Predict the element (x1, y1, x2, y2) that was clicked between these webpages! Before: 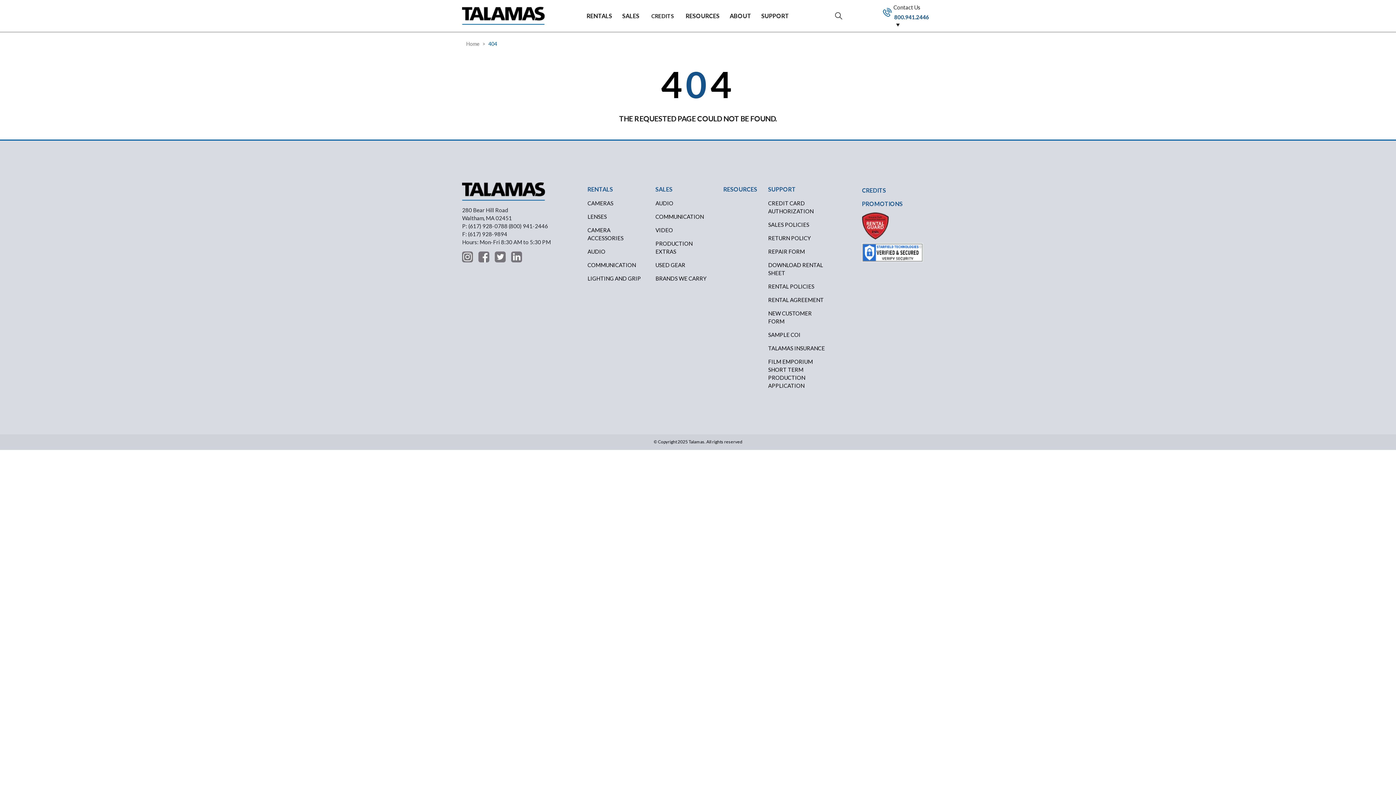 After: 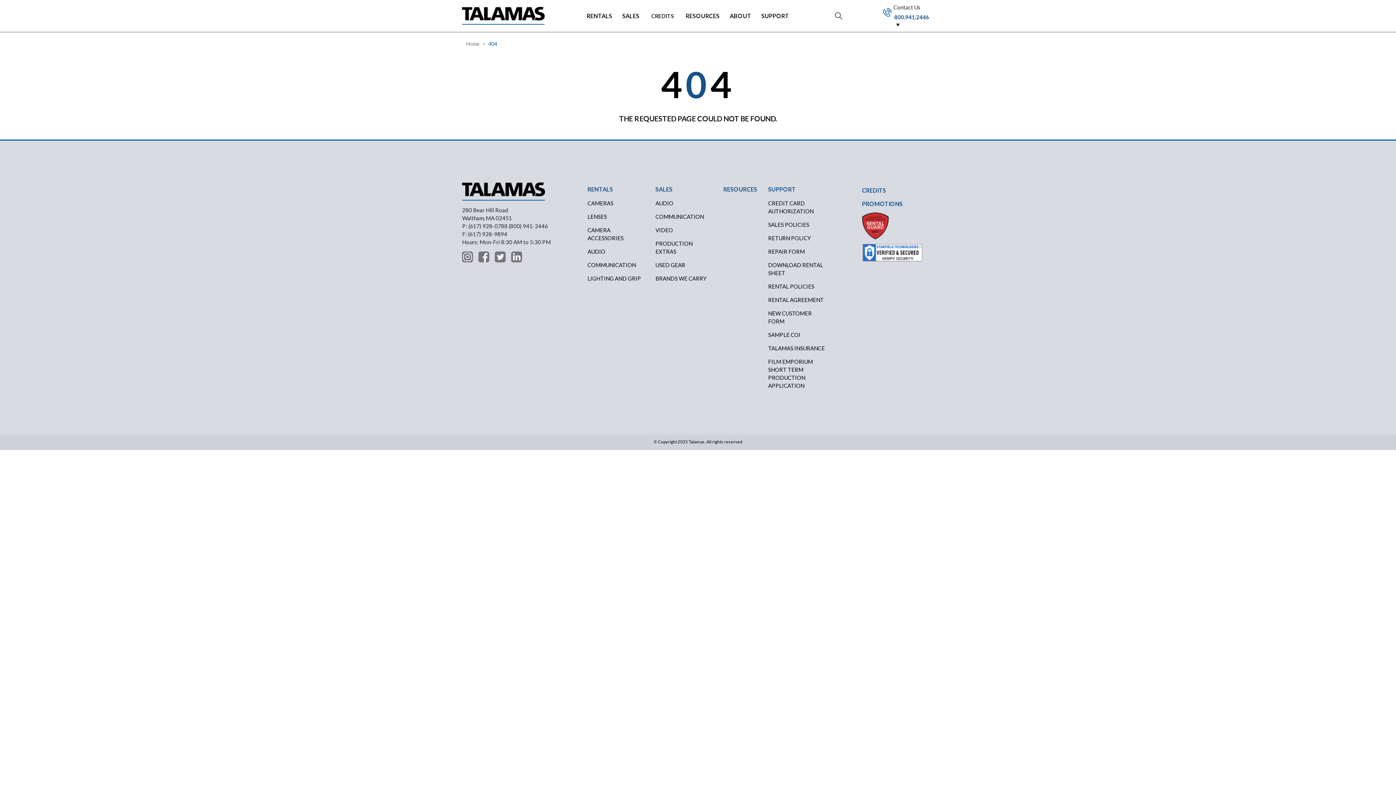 Action: bbox: (762, 258, 830, 279) label: DOWNLOAD RENTAL SHEET